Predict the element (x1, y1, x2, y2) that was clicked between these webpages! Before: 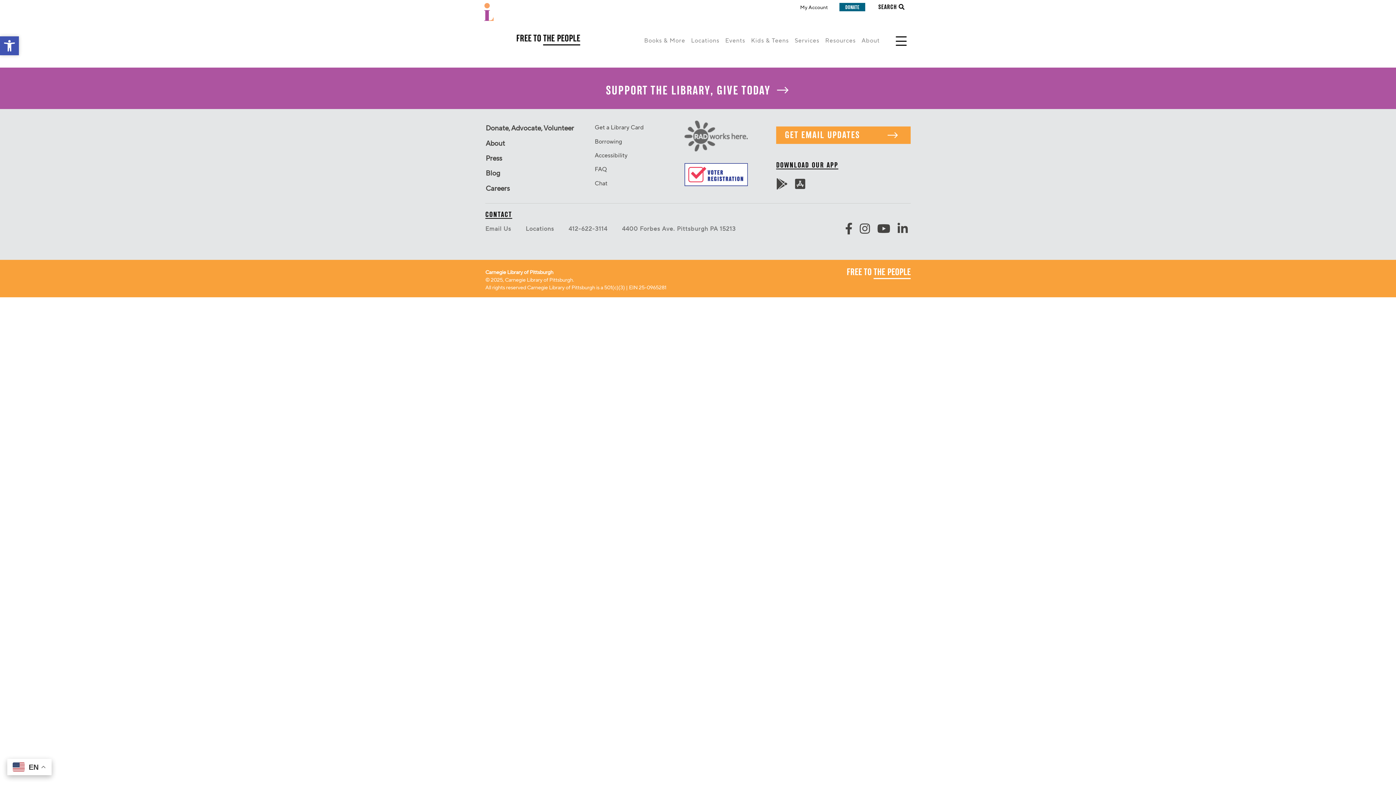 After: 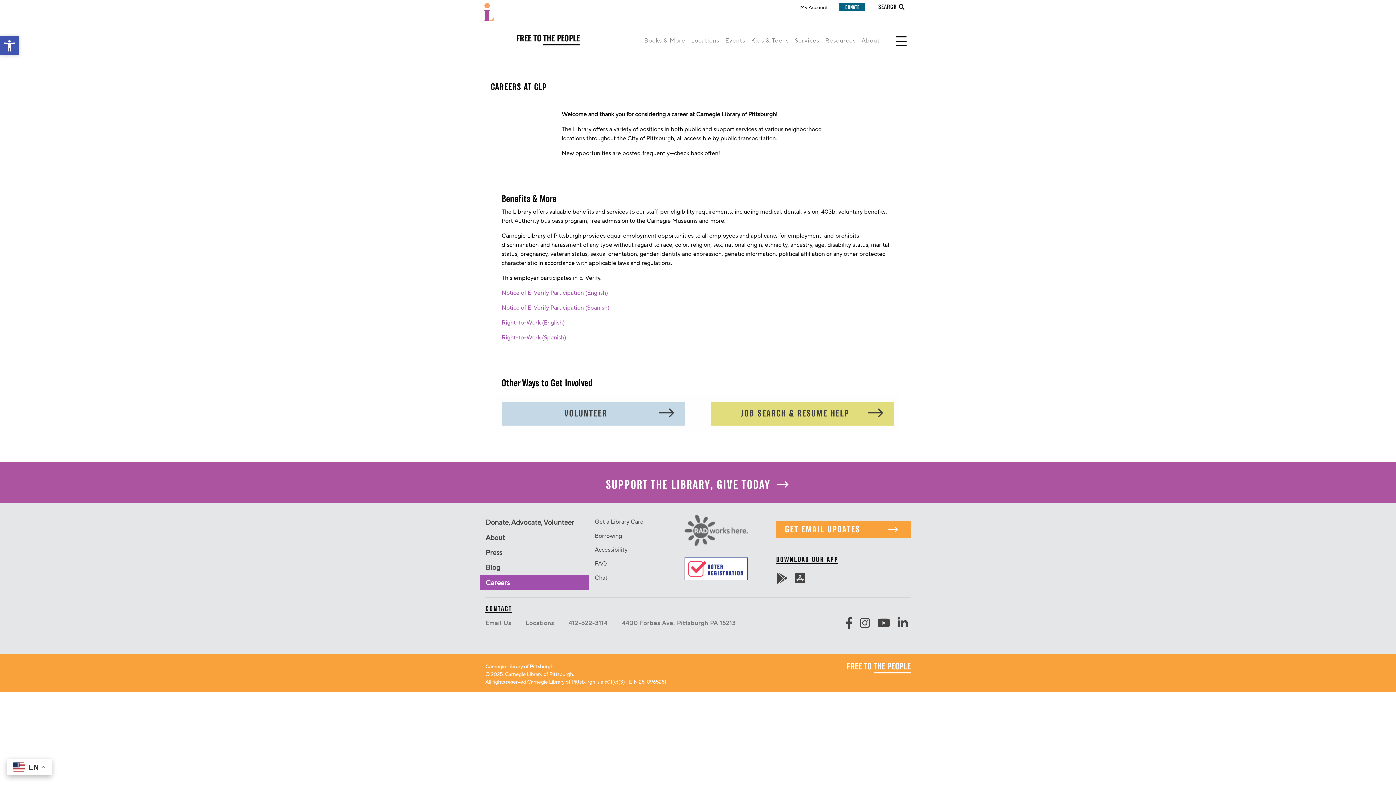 Action: bbox: (480, 180, 589, 195) label: Careers